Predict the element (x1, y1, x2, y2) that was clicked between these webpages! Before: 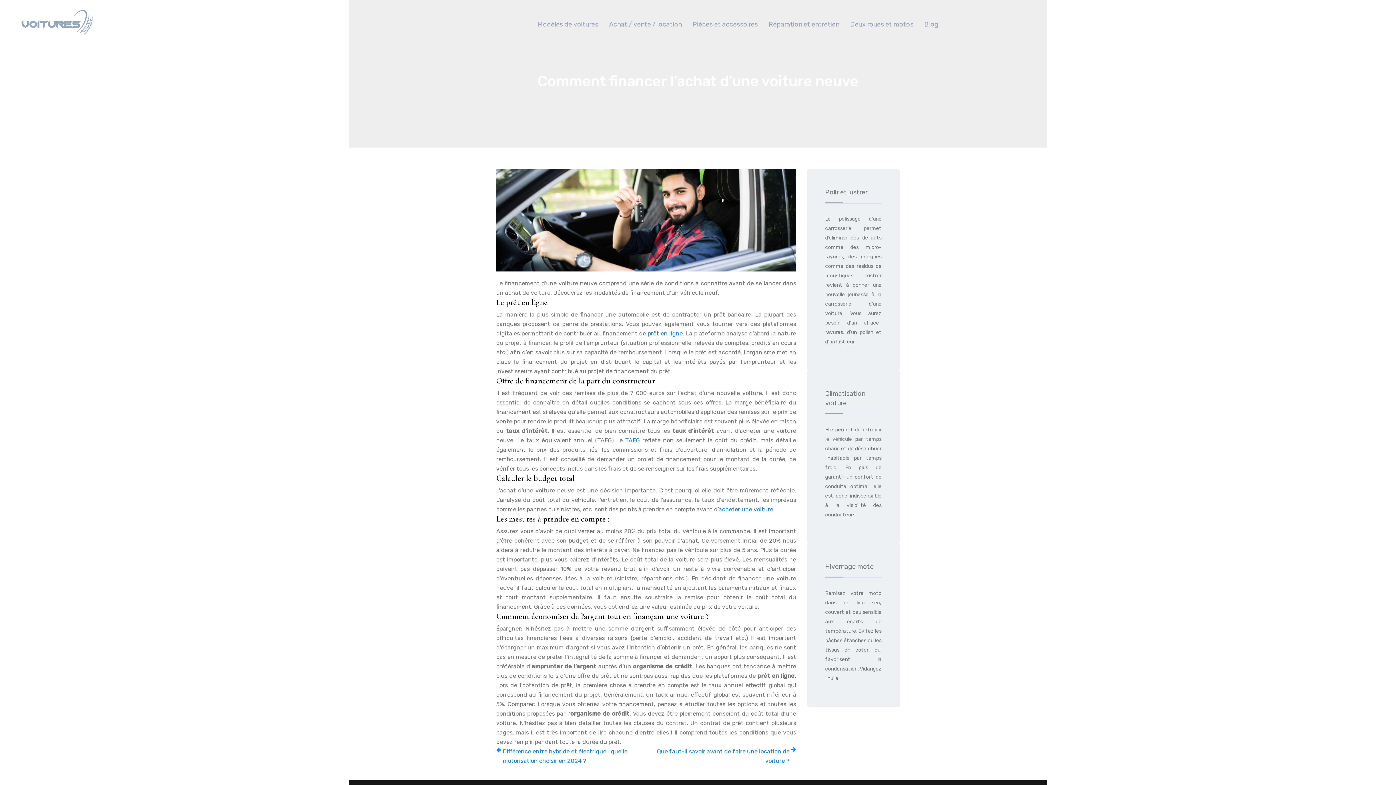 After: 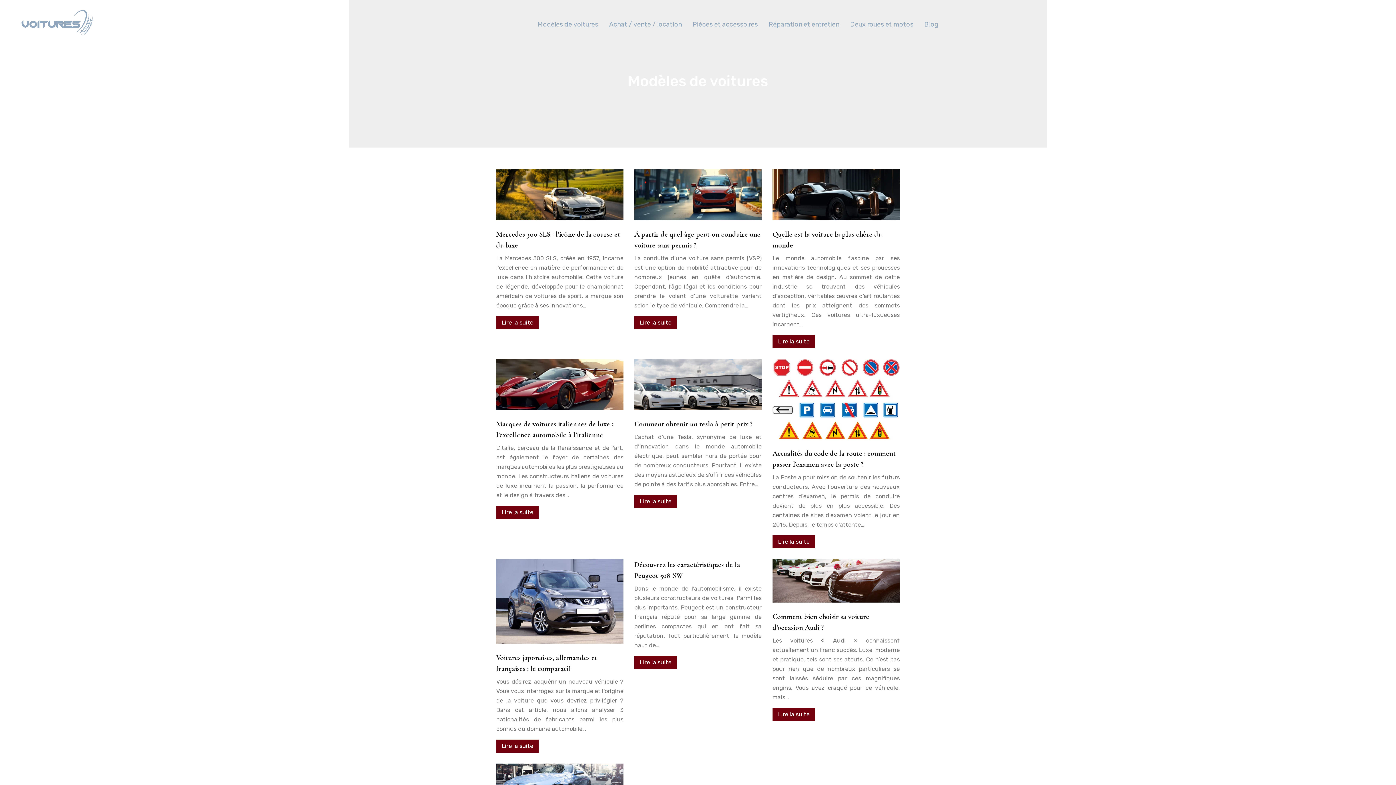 Action: bbox: (537, 19, 598, 29) label: Modèles de voitures